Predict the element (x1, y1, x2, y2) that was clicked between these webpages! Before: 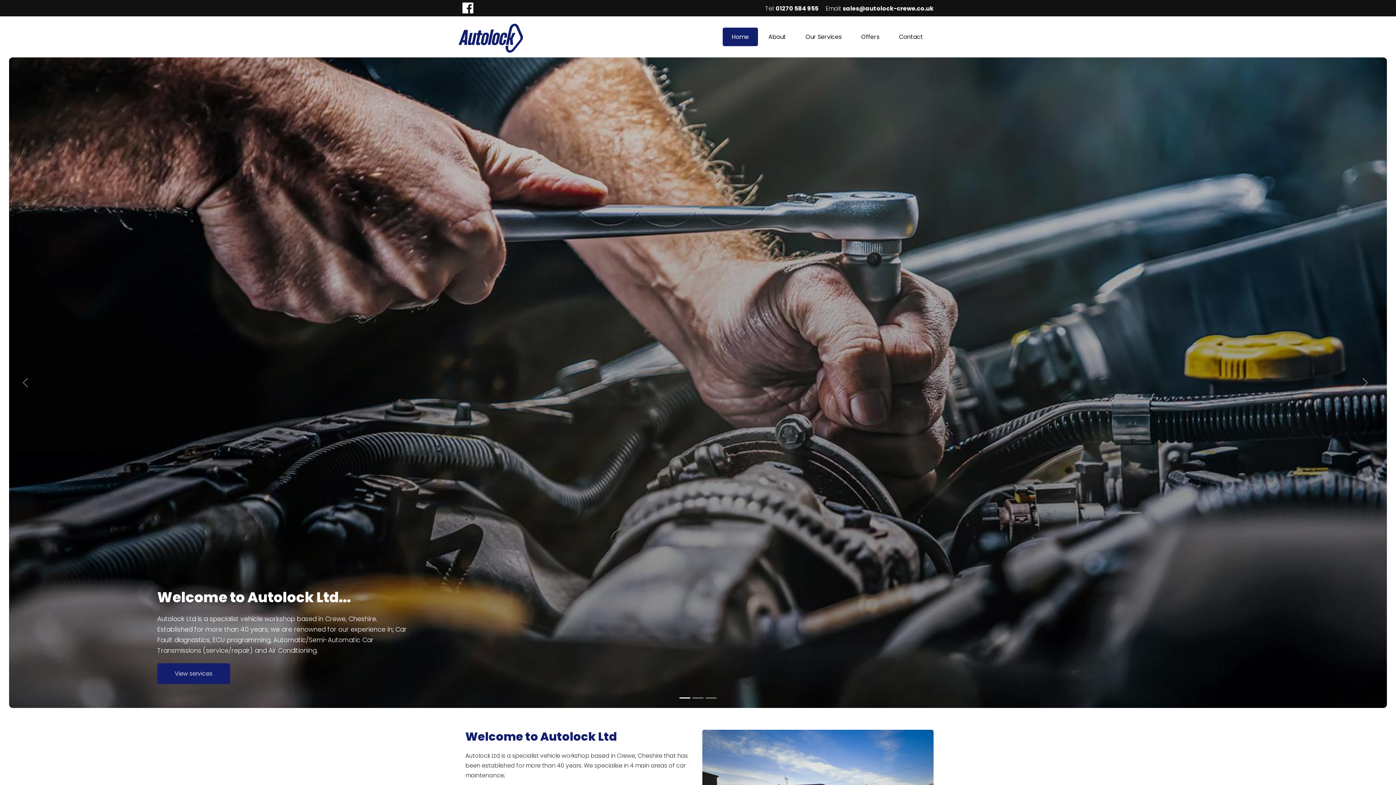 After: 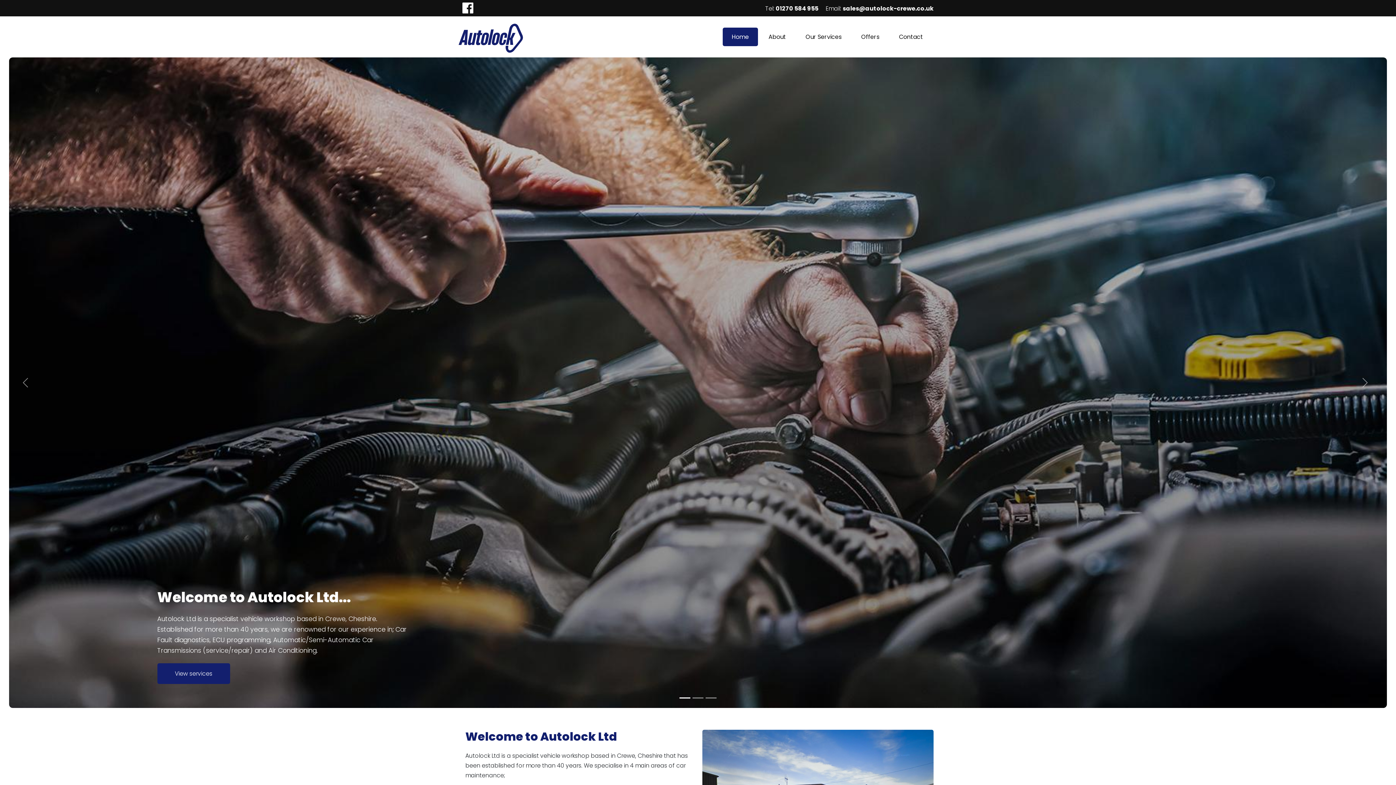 Action: bbox: (776, 4, 818, 12) label: 01270 584 955